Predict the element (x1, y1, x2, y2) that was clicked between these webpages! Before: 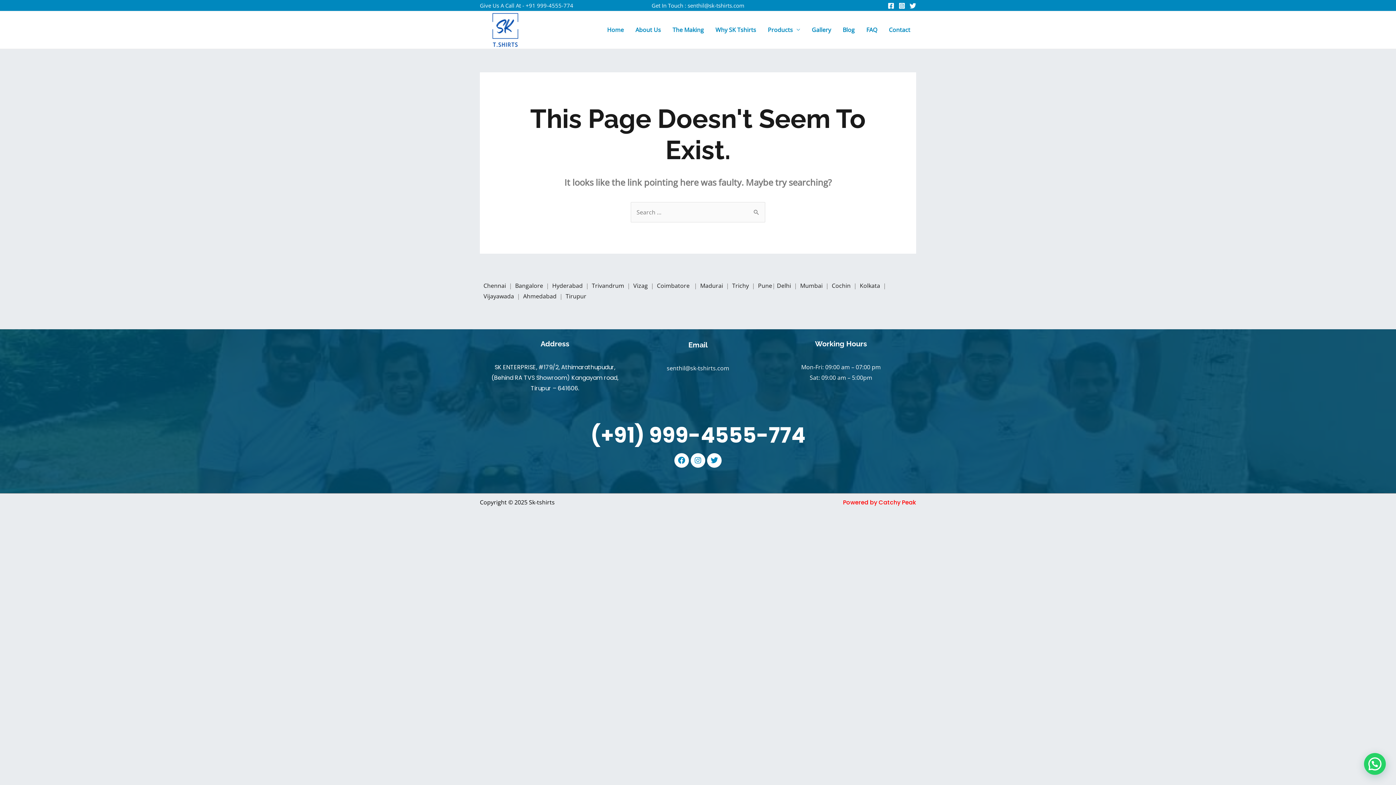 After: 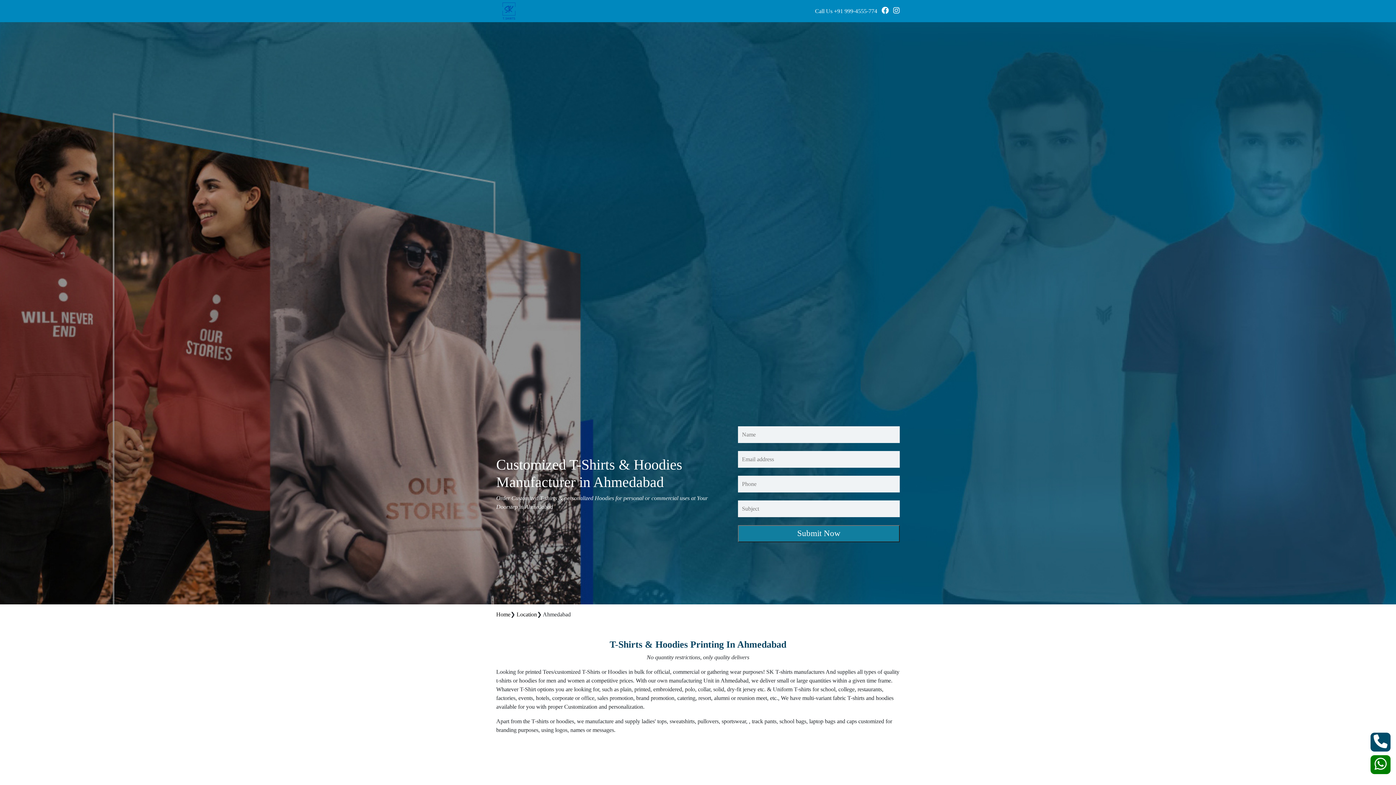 Action: bbox: (523, 292, 558, 300) label: Ahmedabad 